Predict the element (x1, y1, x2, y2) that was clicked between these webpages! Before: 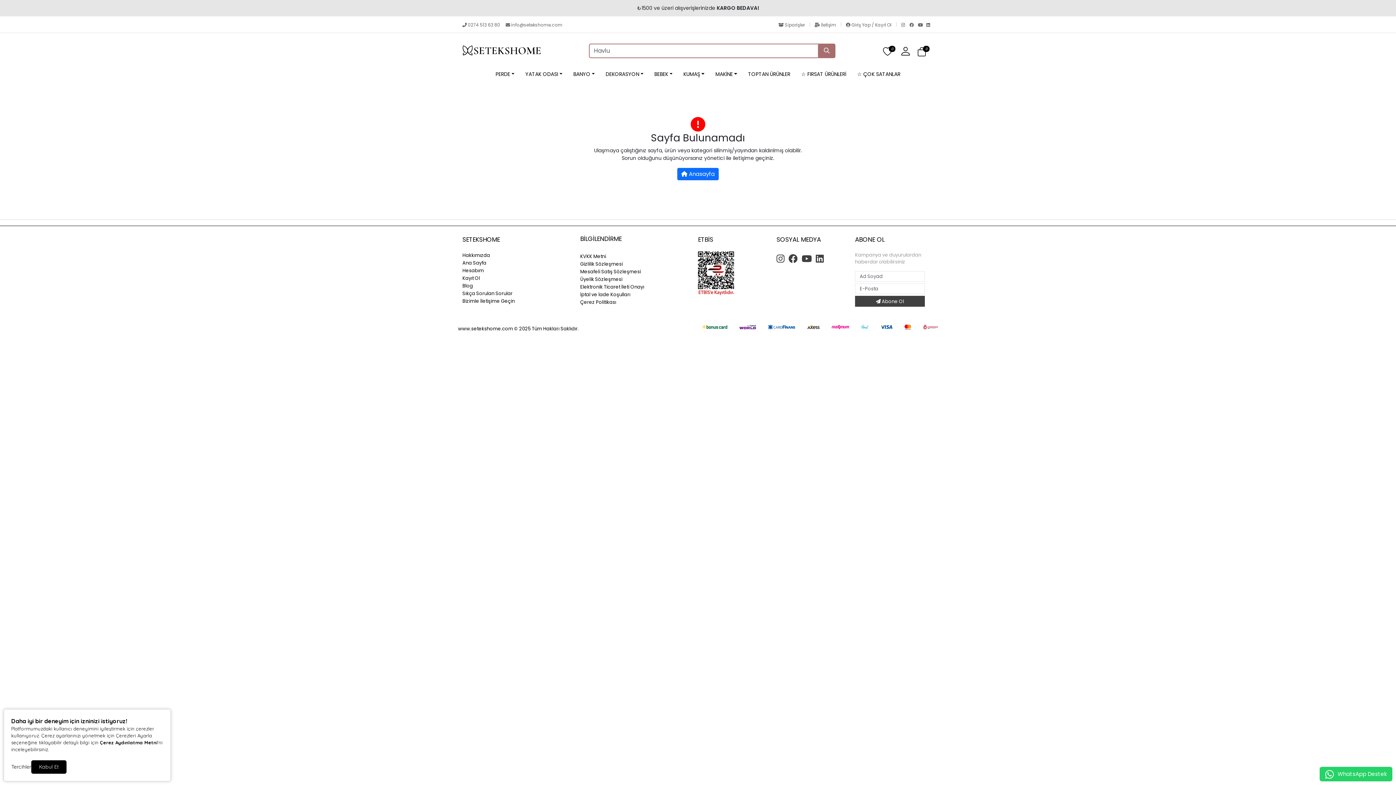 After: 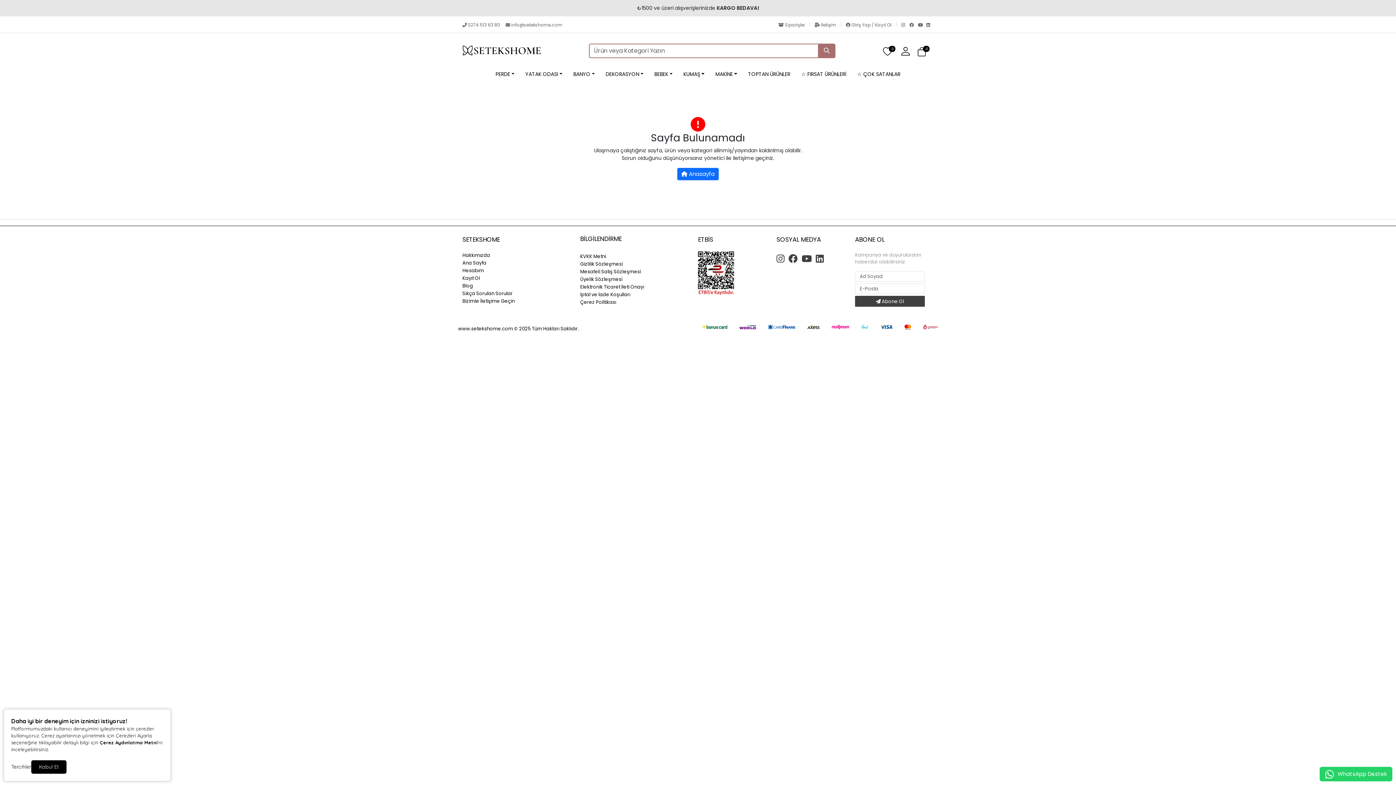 Action: bbox: (901, 22, 908, 30)